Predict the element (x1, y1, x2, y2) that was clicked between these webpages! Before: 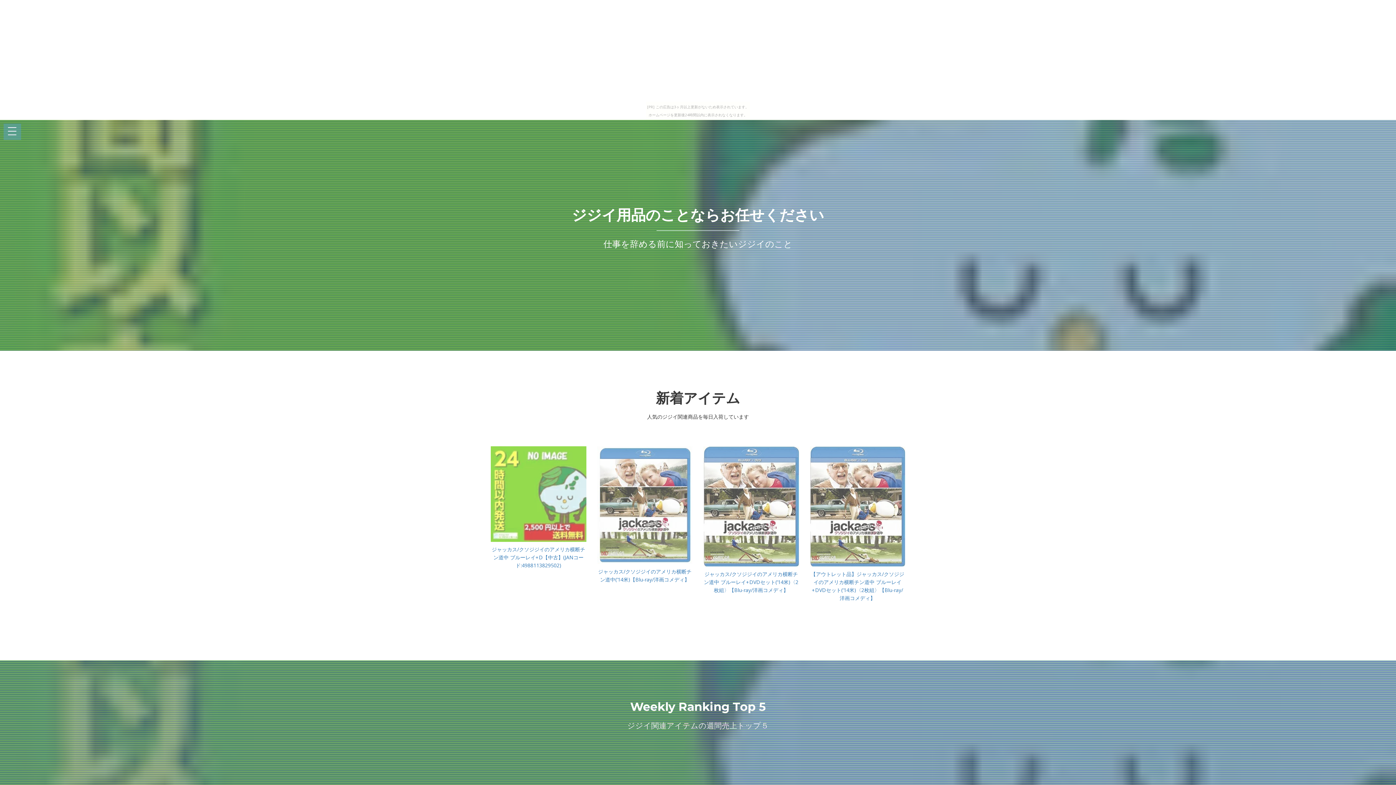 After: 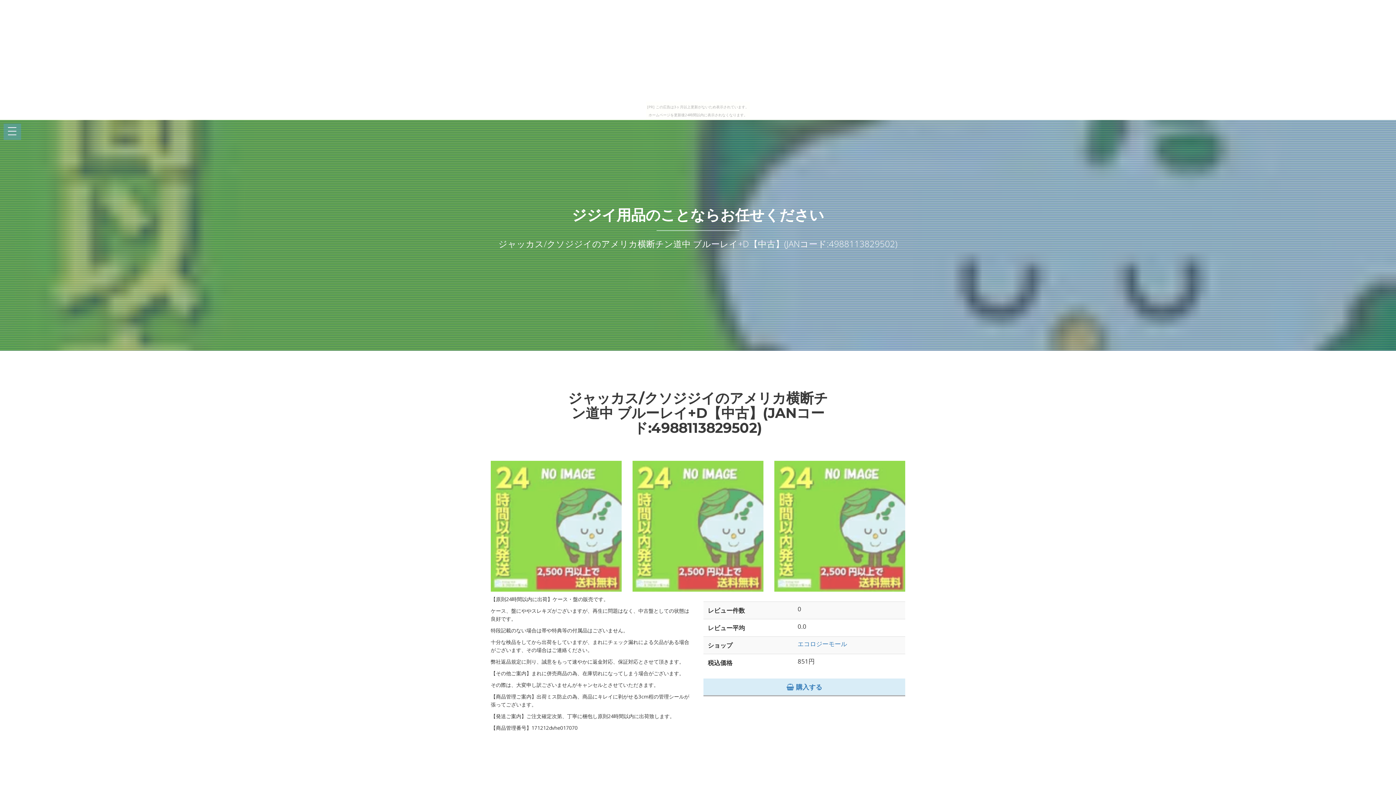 Action: bbox: (490, 446, 586, 569) label: ジャッカス/クソジジイのアメリカ横断チン道中 ブルーレイ+D【中古】(JANコード:4988113829502)